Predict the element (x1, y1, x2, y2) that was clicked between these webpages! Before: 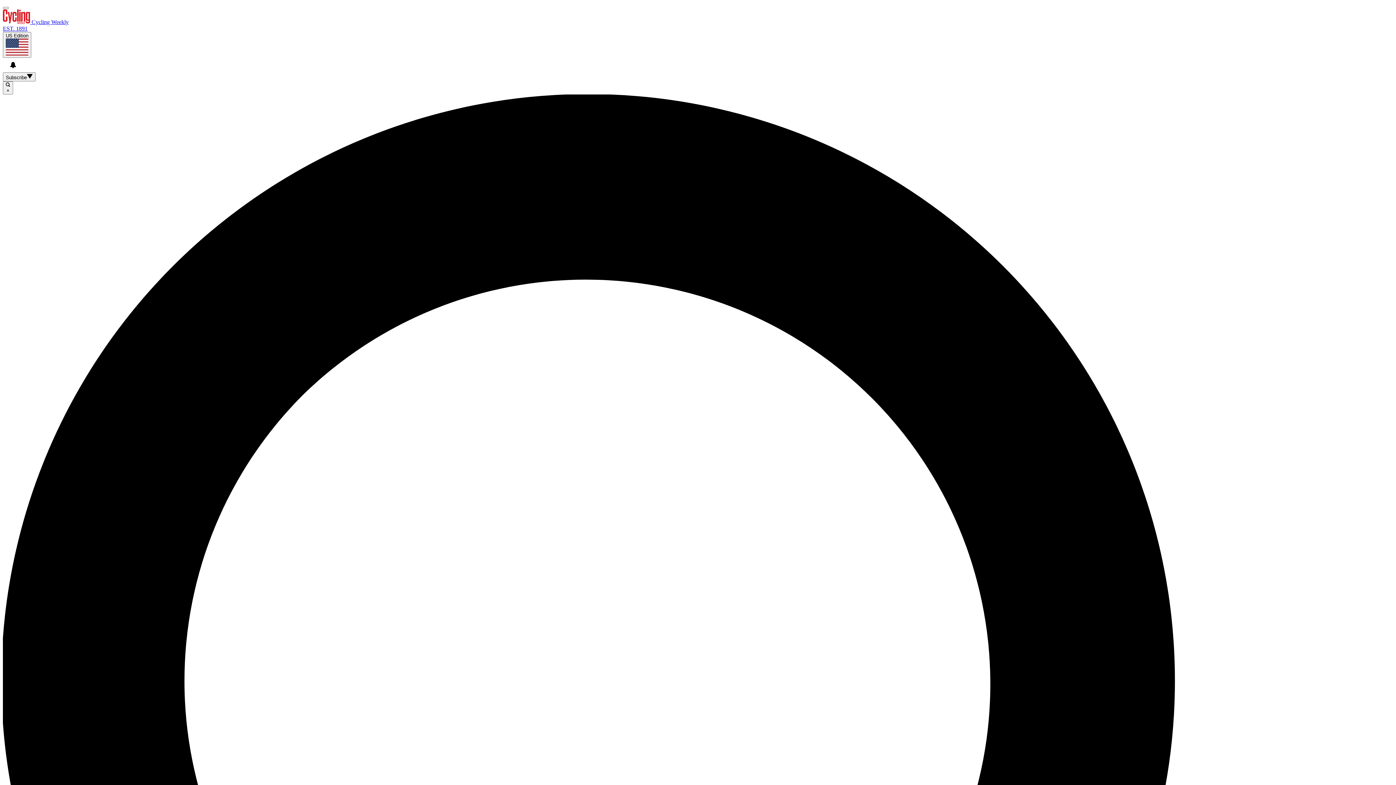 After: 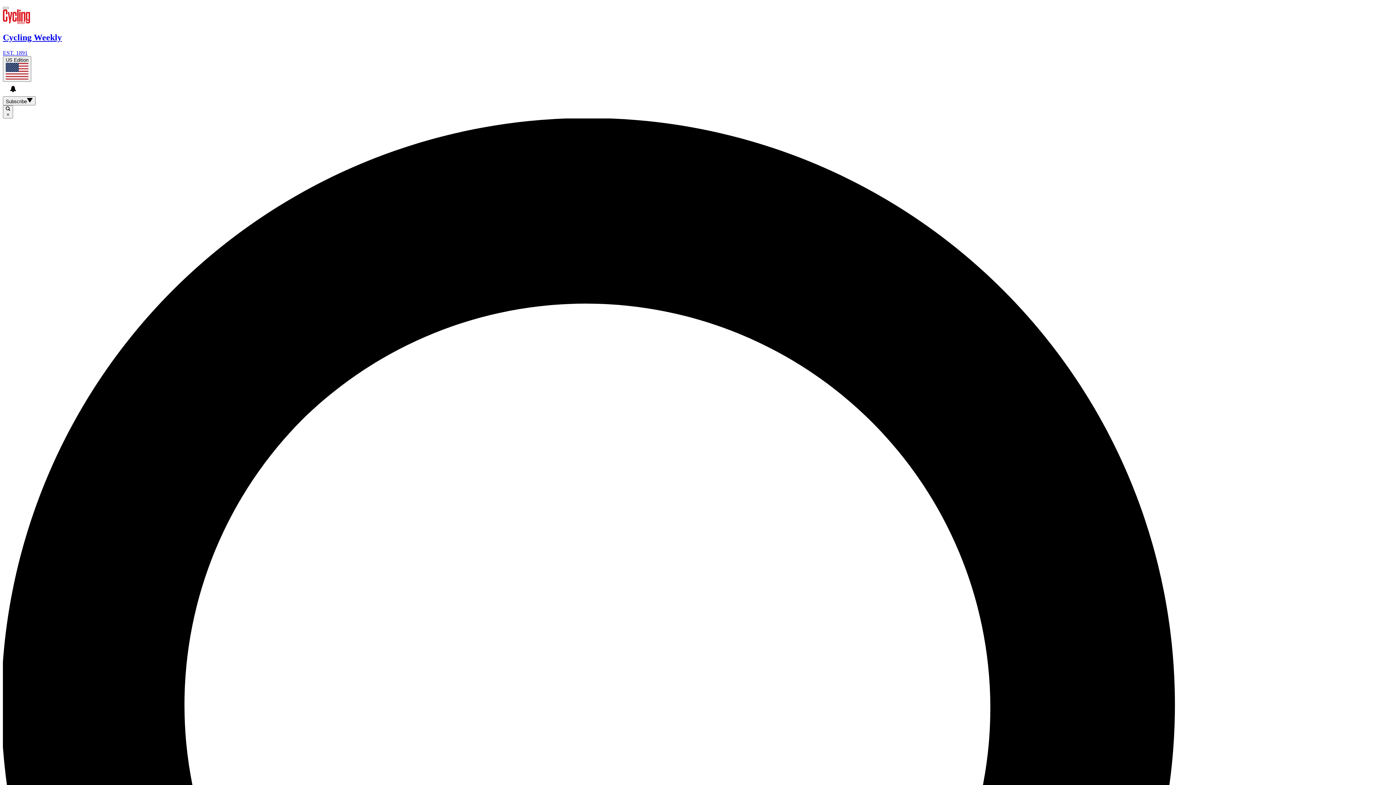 Action: bbox: (2, 18, 1393, 32) label:  Cycling Weekly
EST. 1891